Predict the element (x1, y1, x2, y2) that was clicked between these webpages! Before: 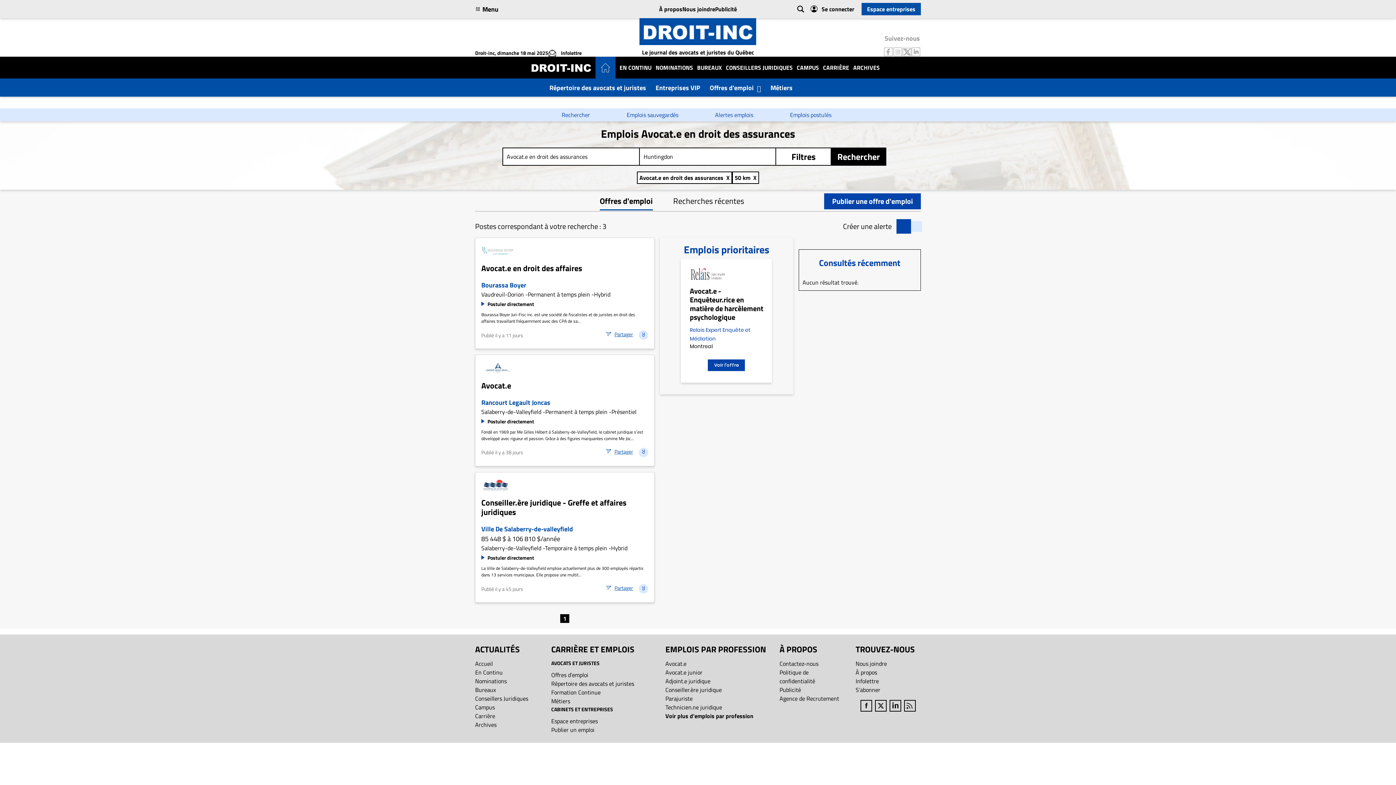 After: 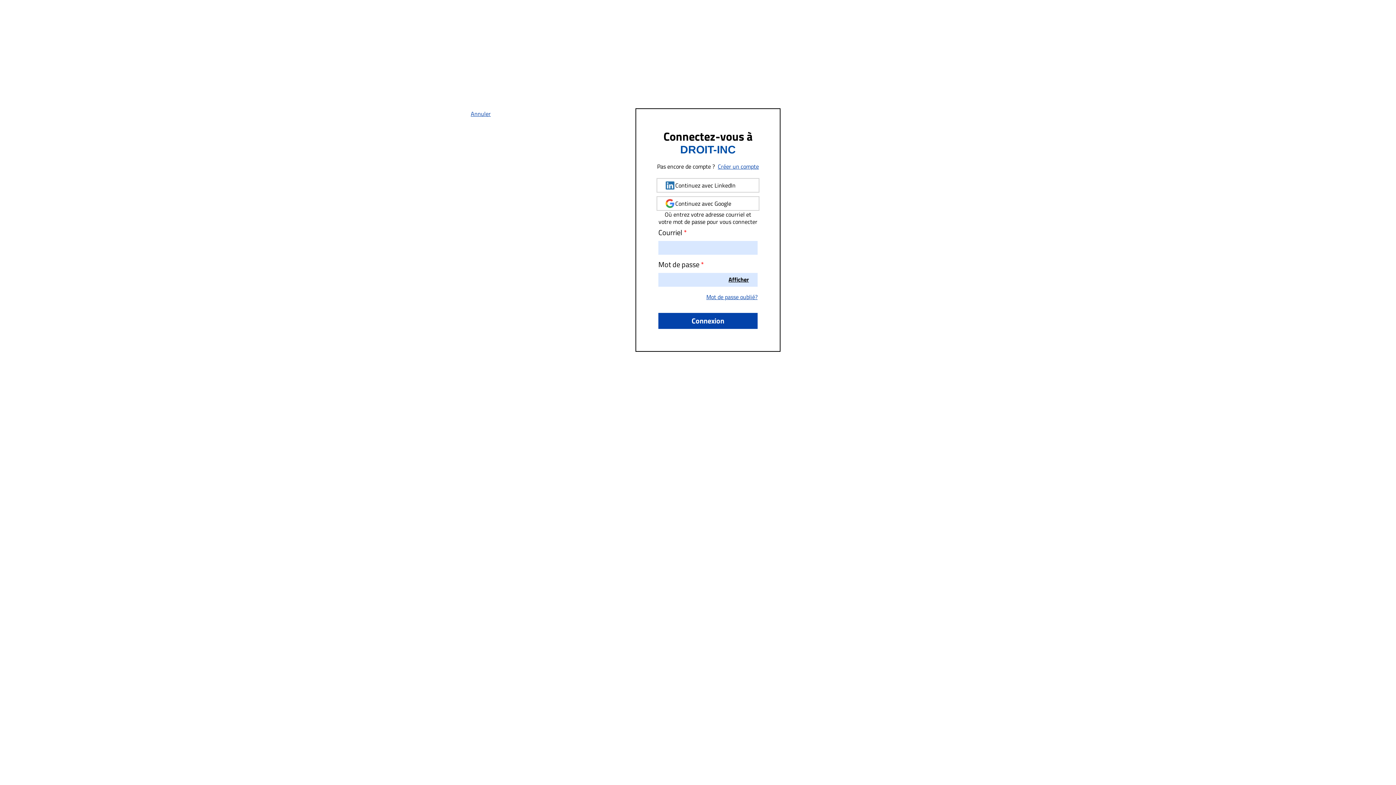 Action: bbox: (790, 110, 834, 119) label: Emplois postulés